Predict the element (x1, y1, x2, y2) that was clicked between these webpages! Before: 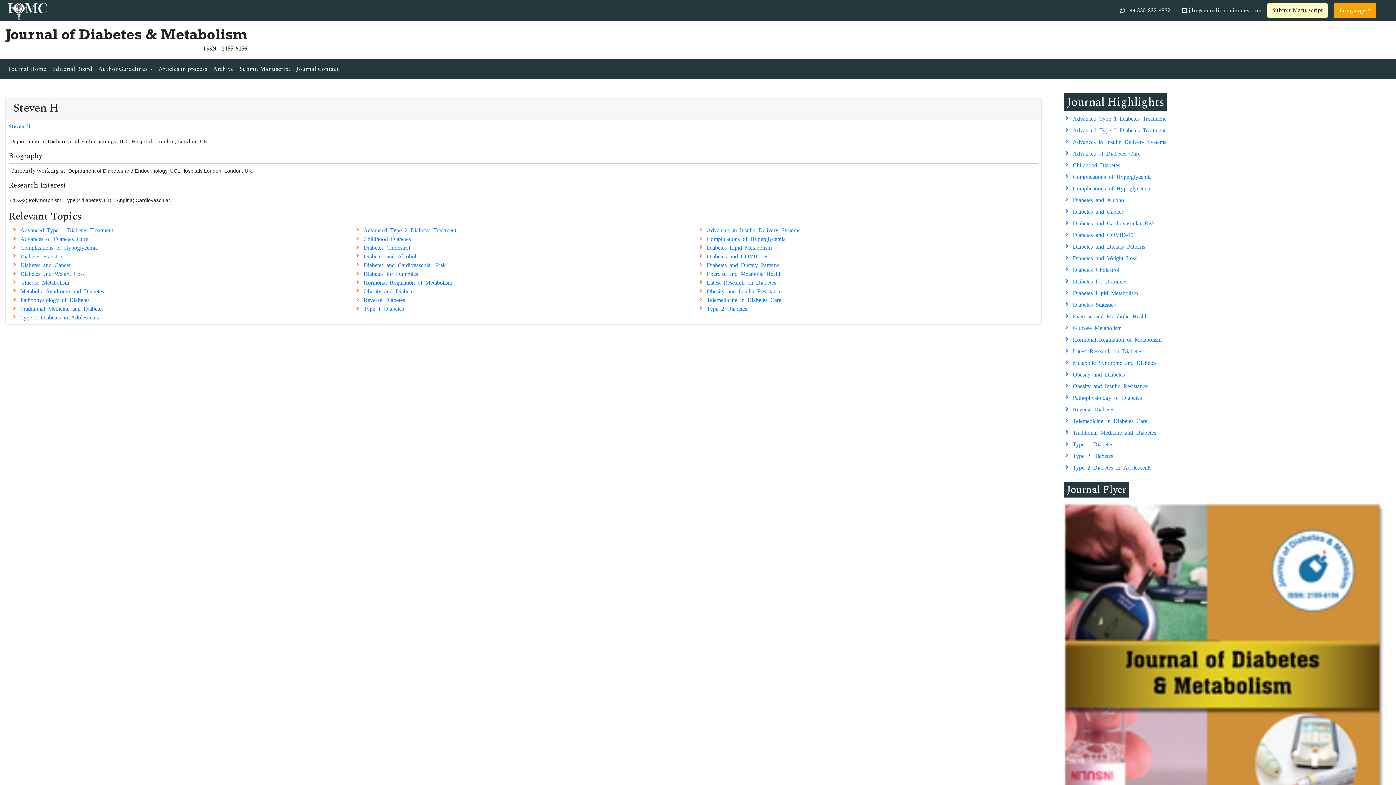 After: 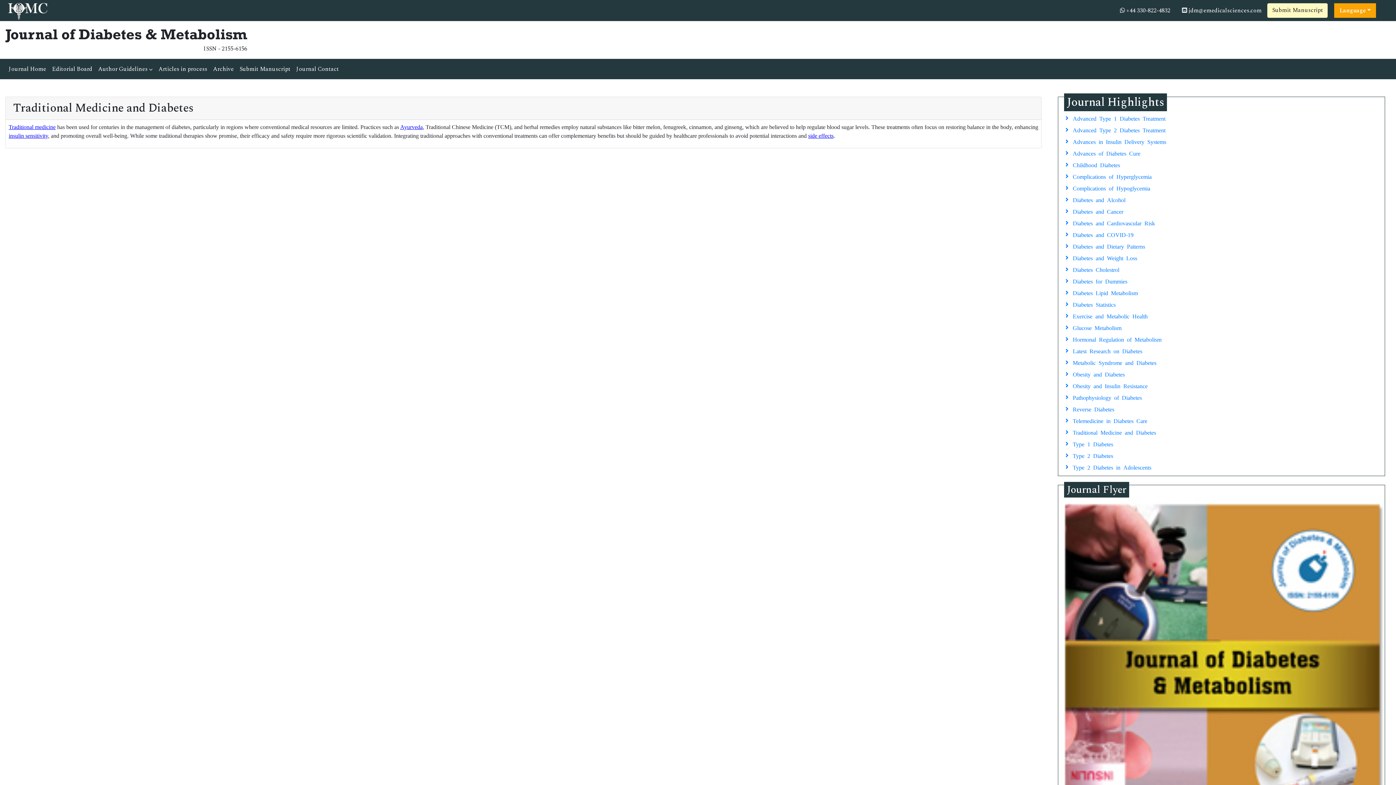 Action: bbox: (8, 304, 352, 312) label: Traditional Medicine and Diabetes